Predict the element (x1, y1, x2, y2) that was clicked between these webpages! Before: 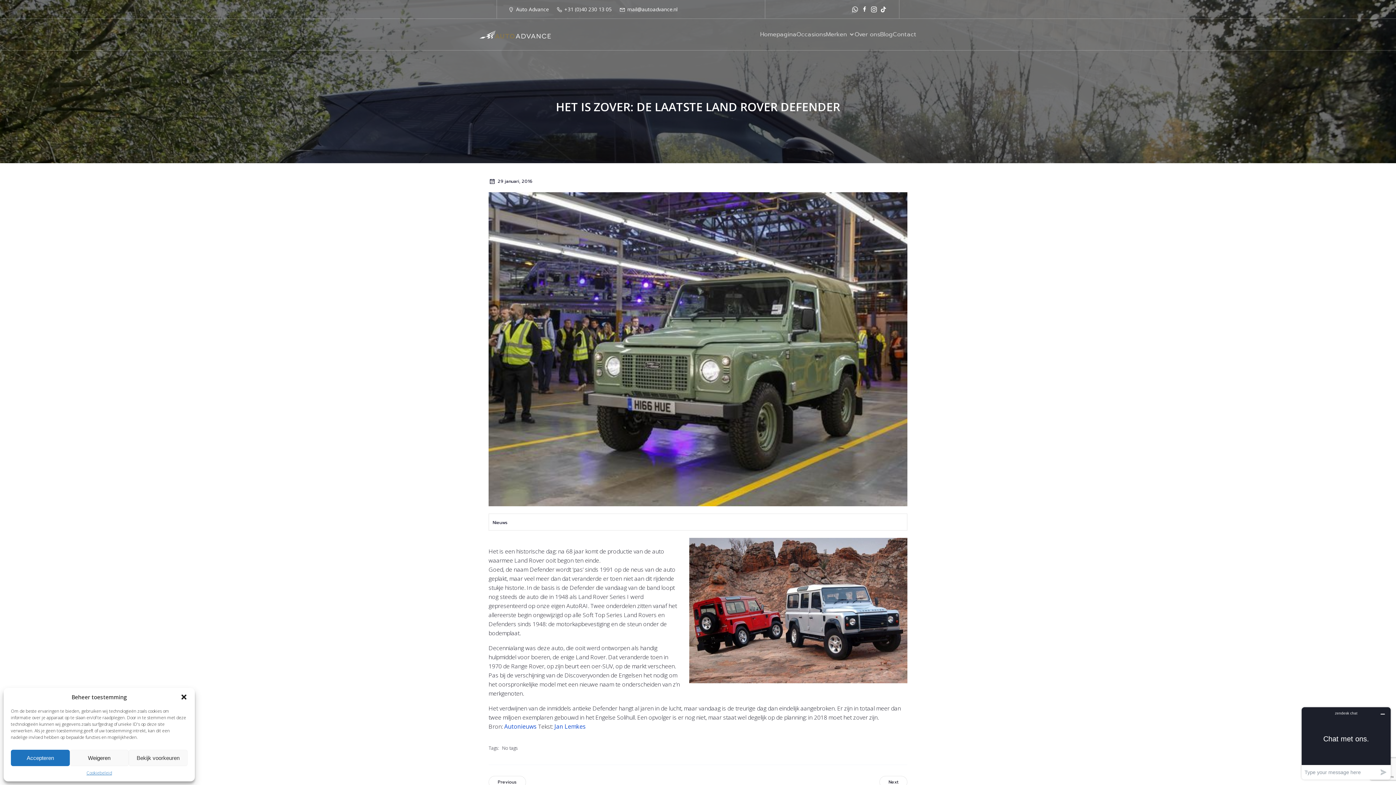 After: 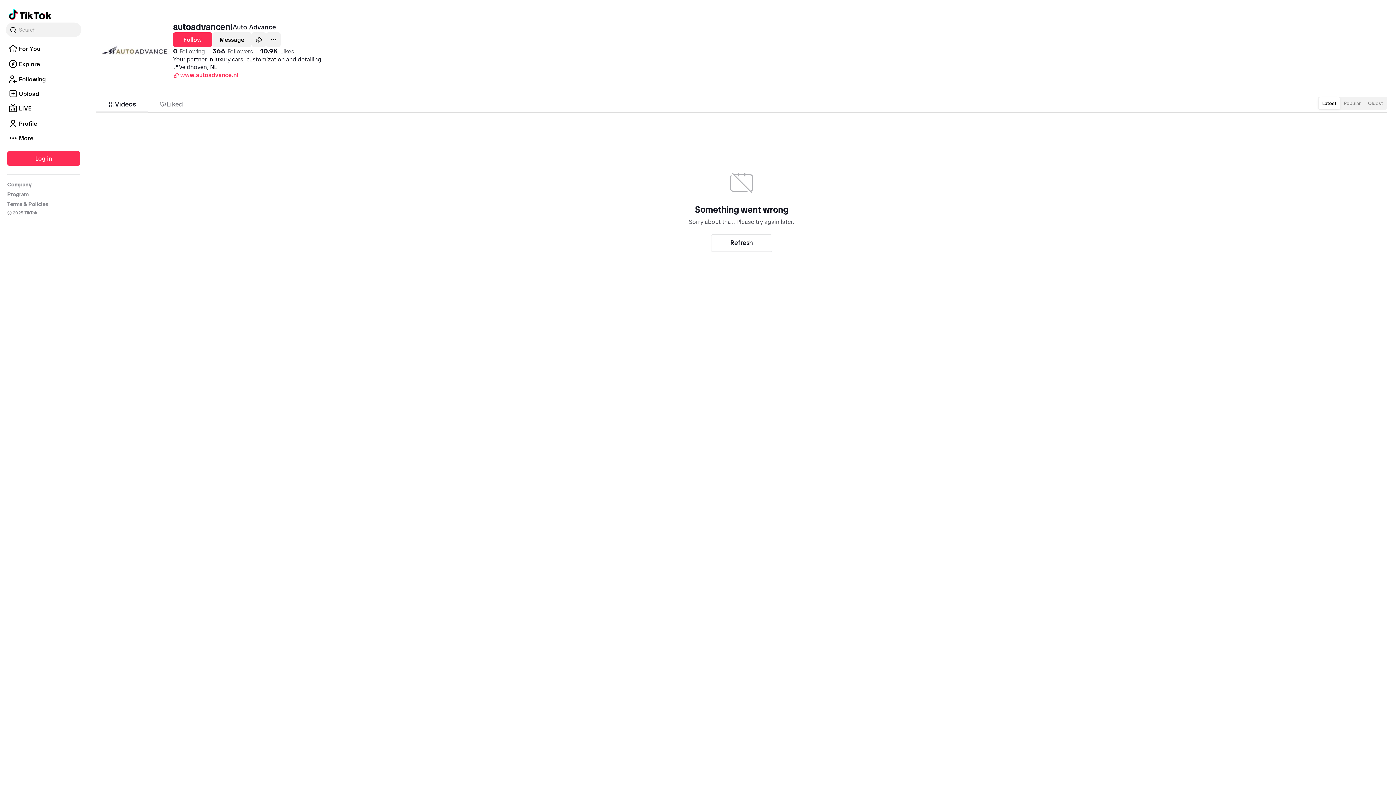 Action: label: Sociale link: https://www.tiktok.com/@autoadvancenl?is_from_webapp=1&sender_device=pc bbox: (879, 4, 888, 14)